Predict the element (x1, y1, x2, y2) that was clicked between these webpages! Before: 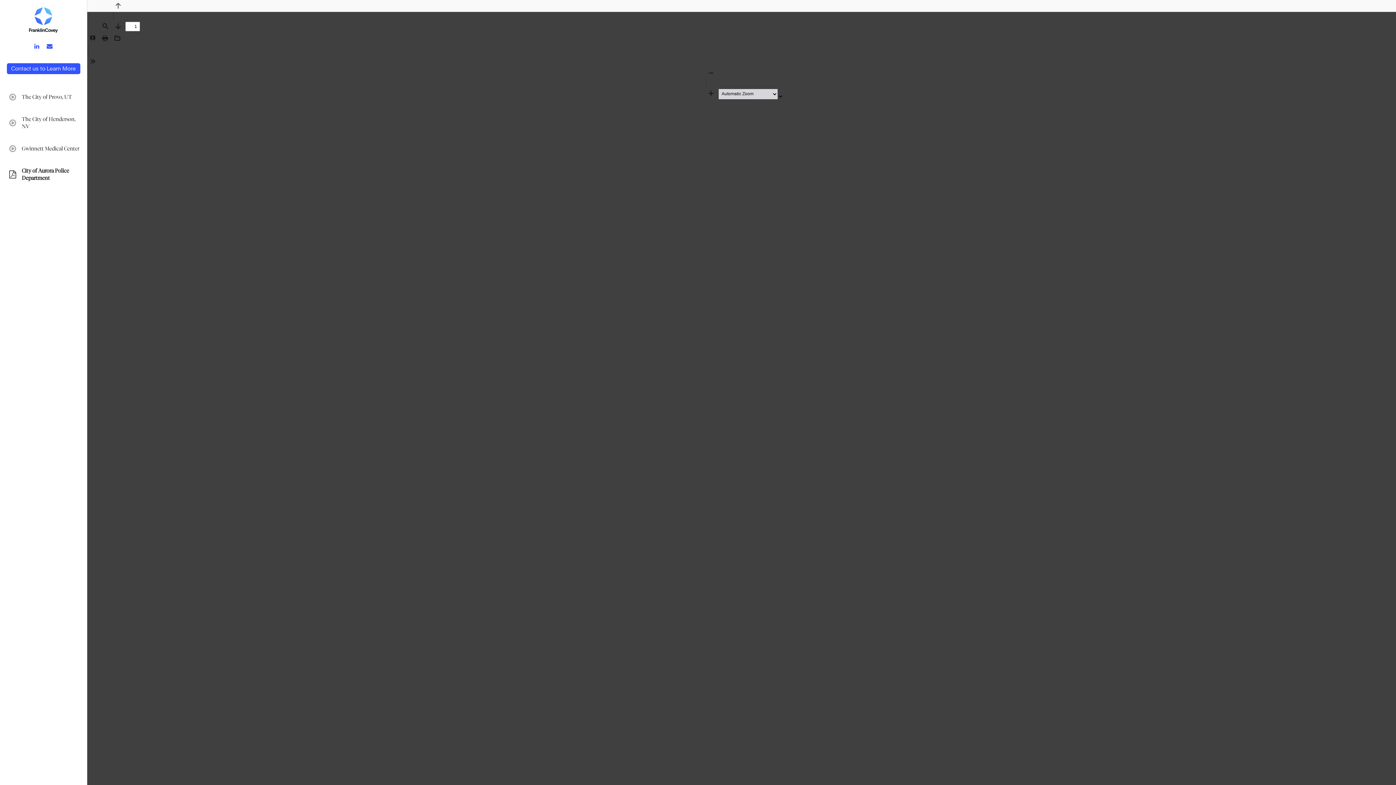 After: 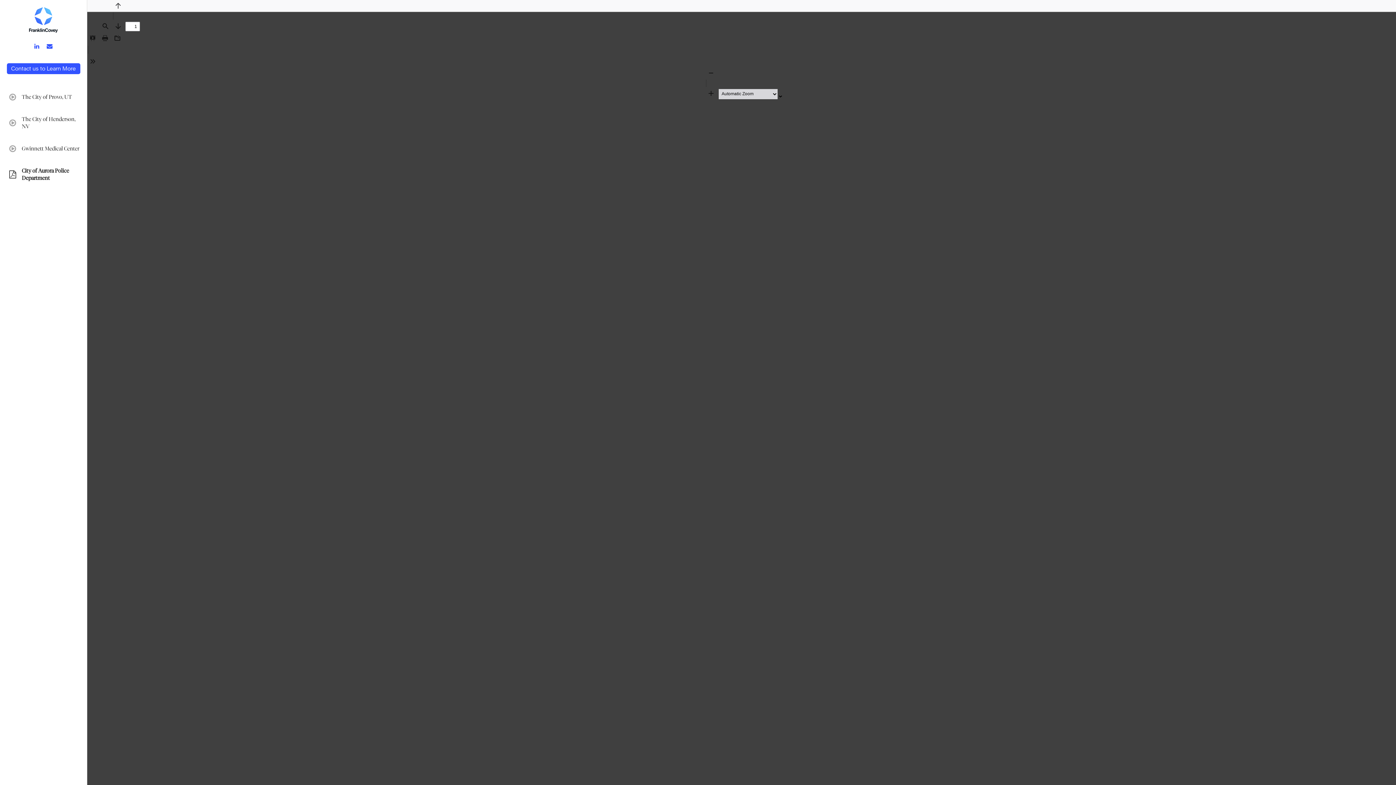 Action: bbox: (113, 0, 123, 10) label: Previous